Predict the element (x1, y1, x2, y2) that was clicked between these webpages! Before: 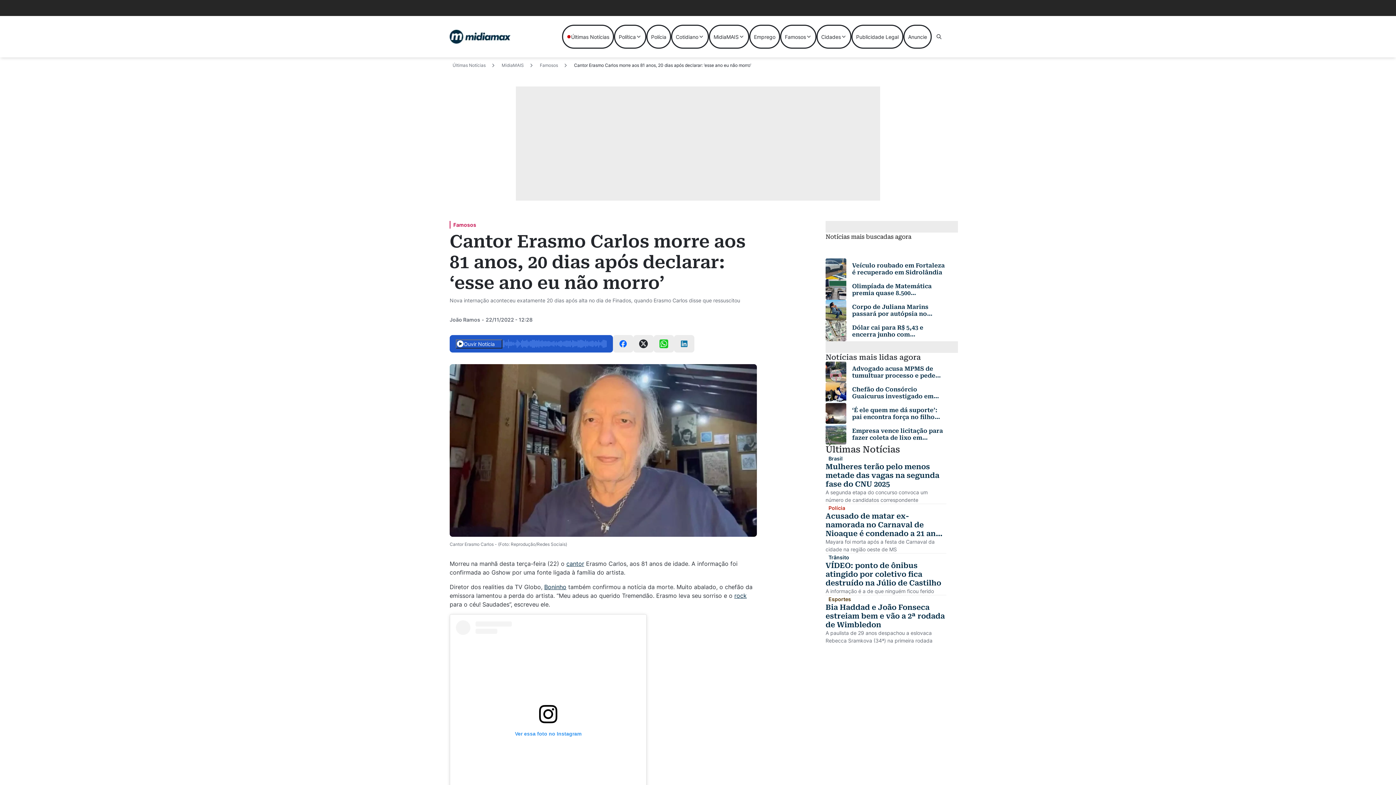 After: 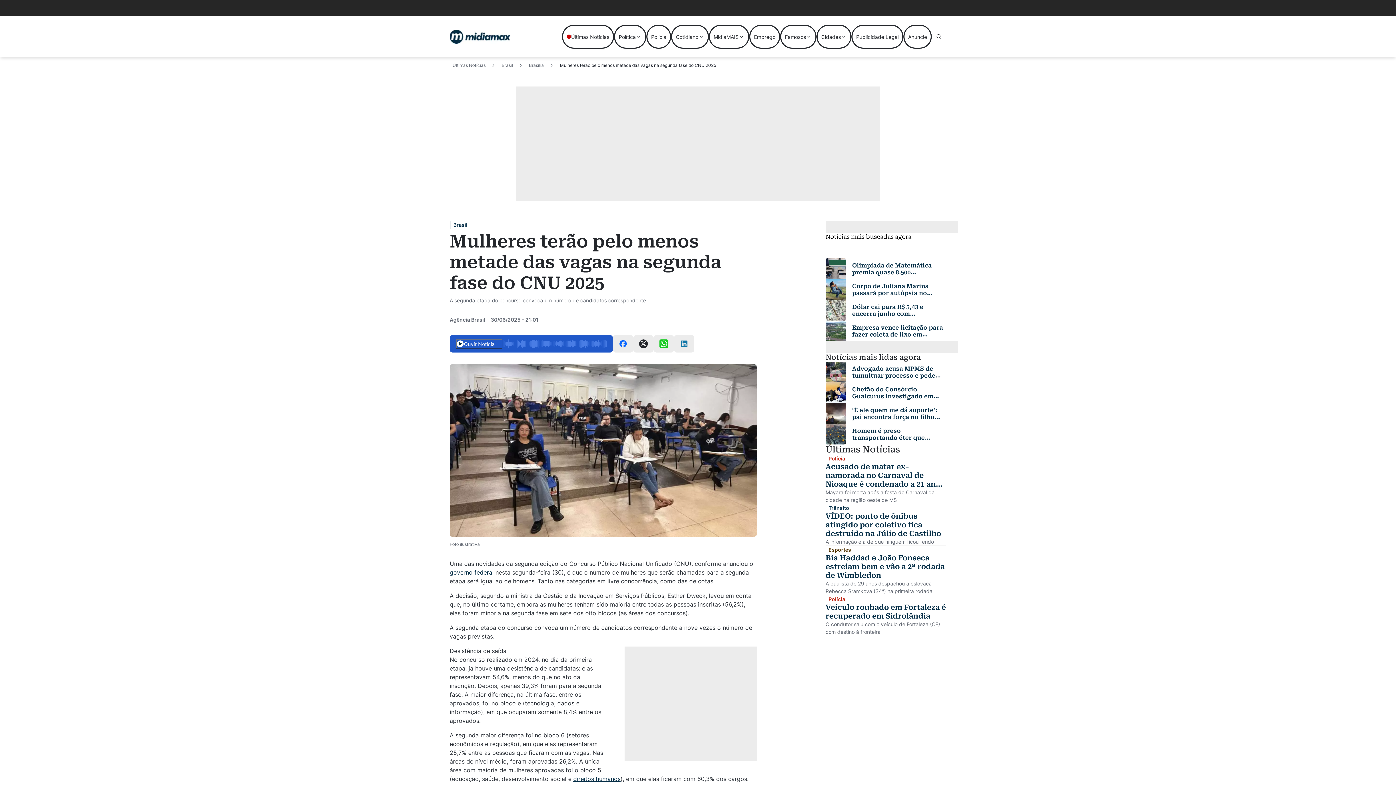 Action: bbox: (825, 462, 946, 488) label: Leia mais sobre Mulheres terão pelo menos metade das vagas na segunda fase do CNU 2025